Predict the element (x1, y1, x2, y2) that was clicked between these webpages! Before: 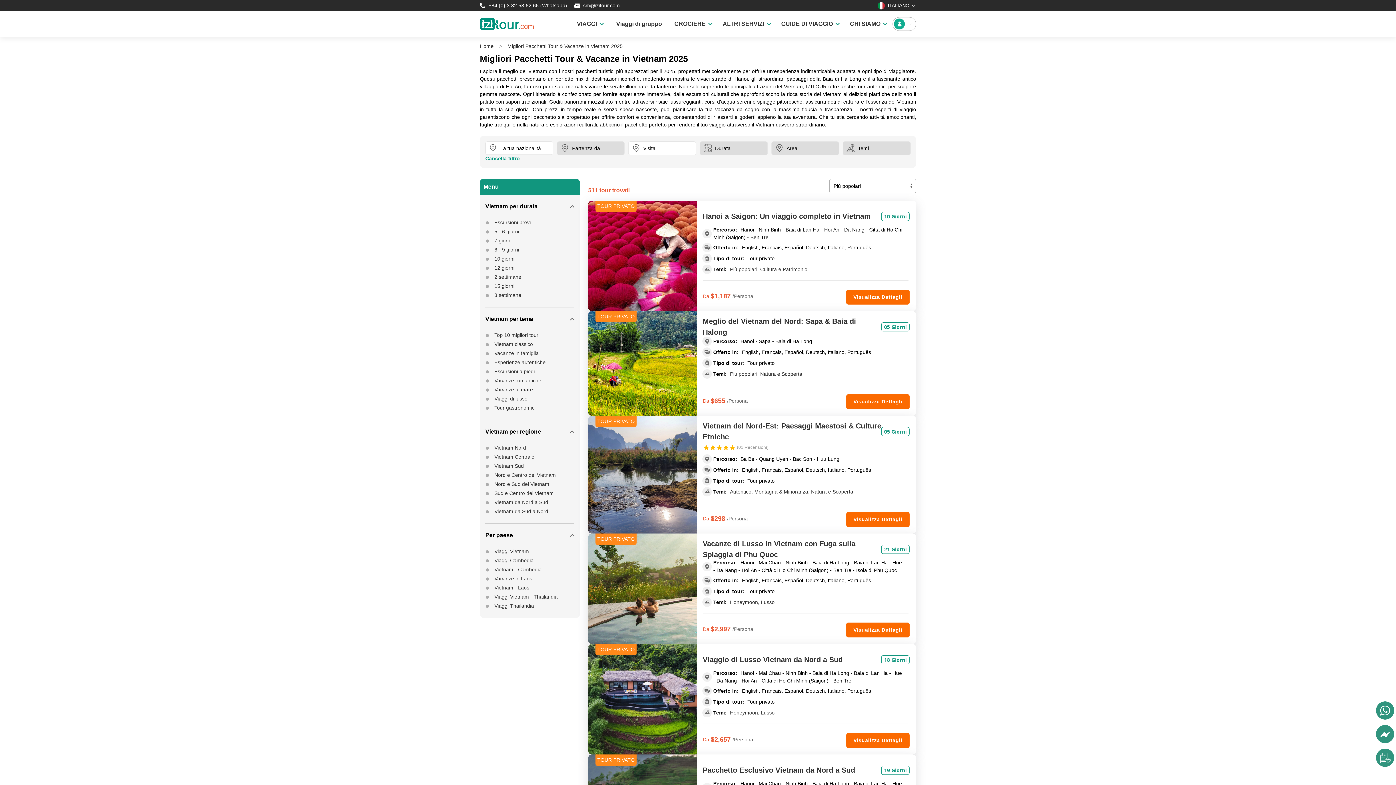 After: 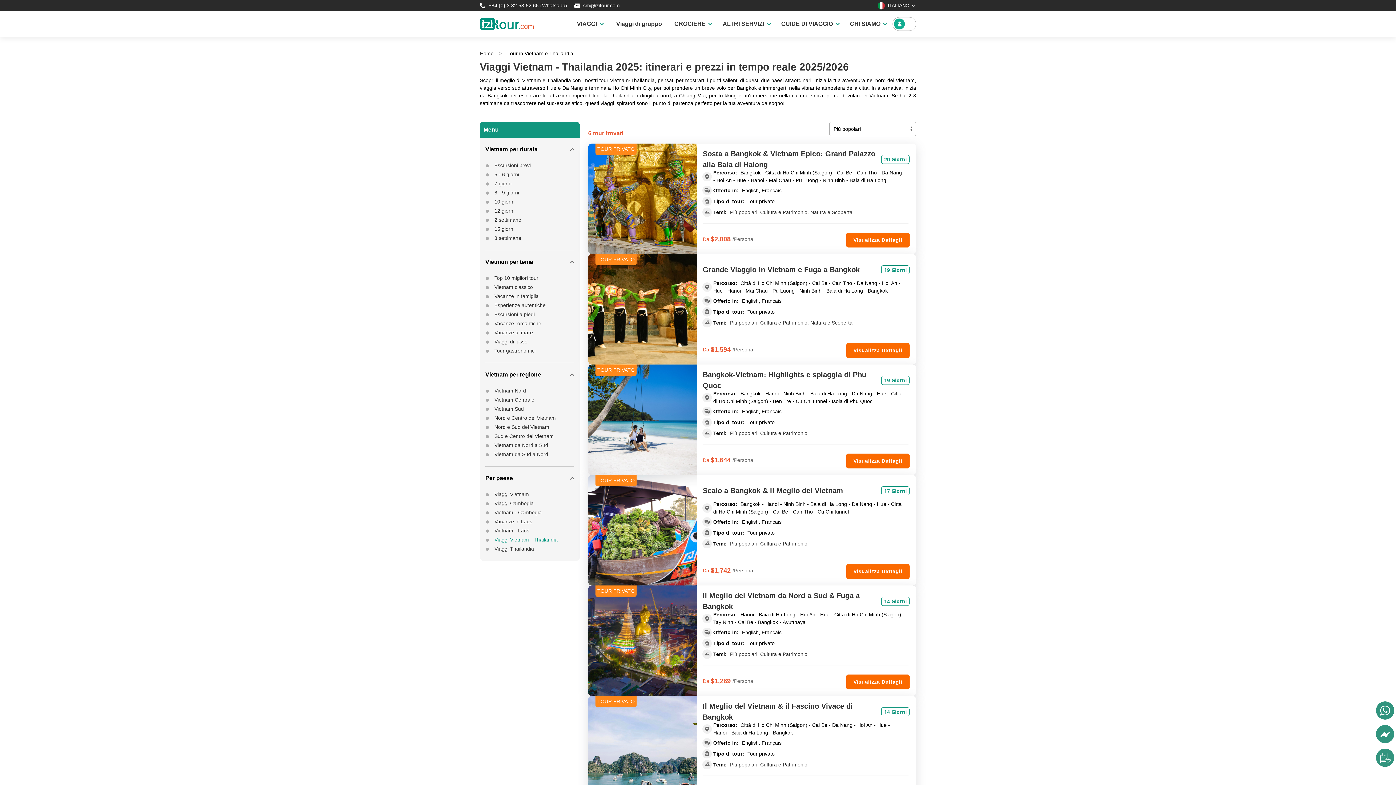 Action: bbox: (494, 593, 557, 600) label: Viaggi Vietnam - Thailandia